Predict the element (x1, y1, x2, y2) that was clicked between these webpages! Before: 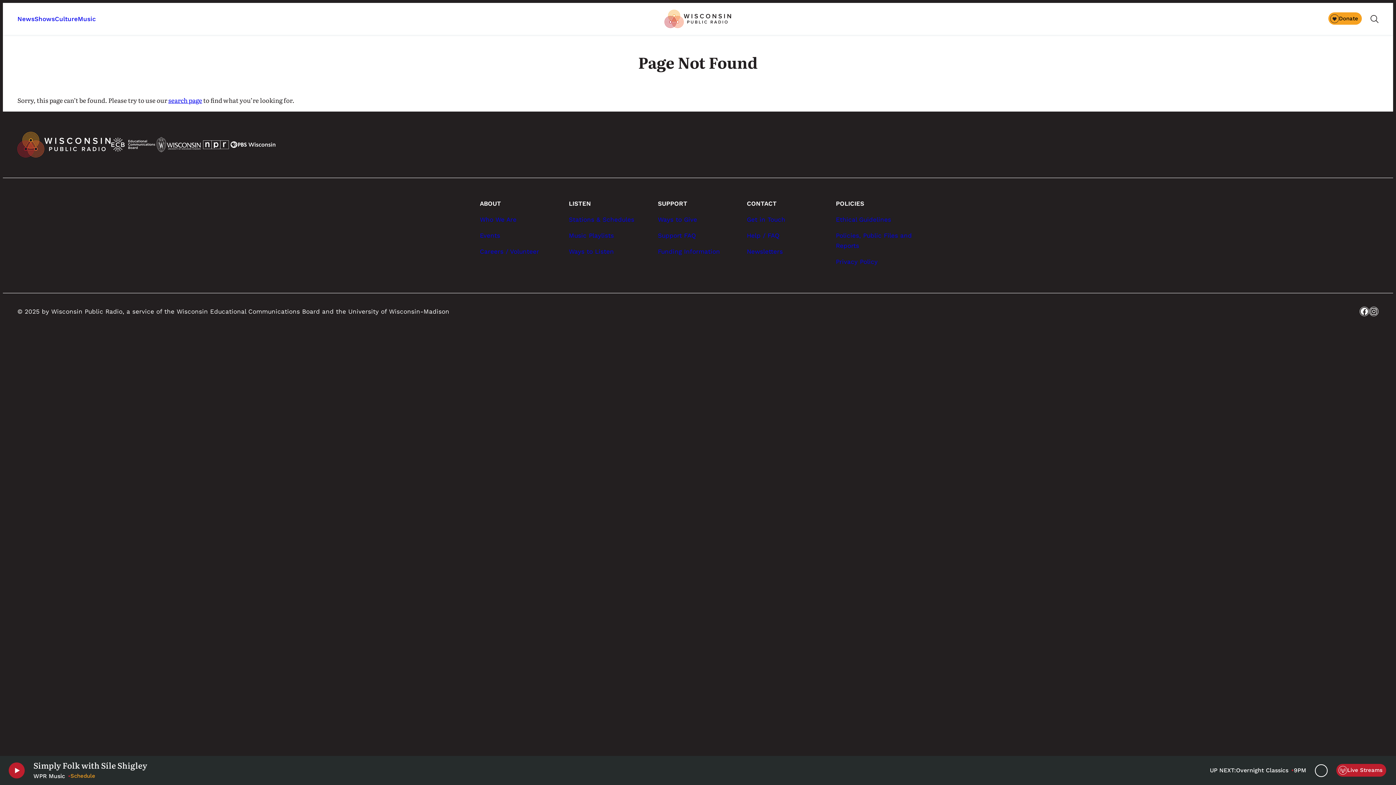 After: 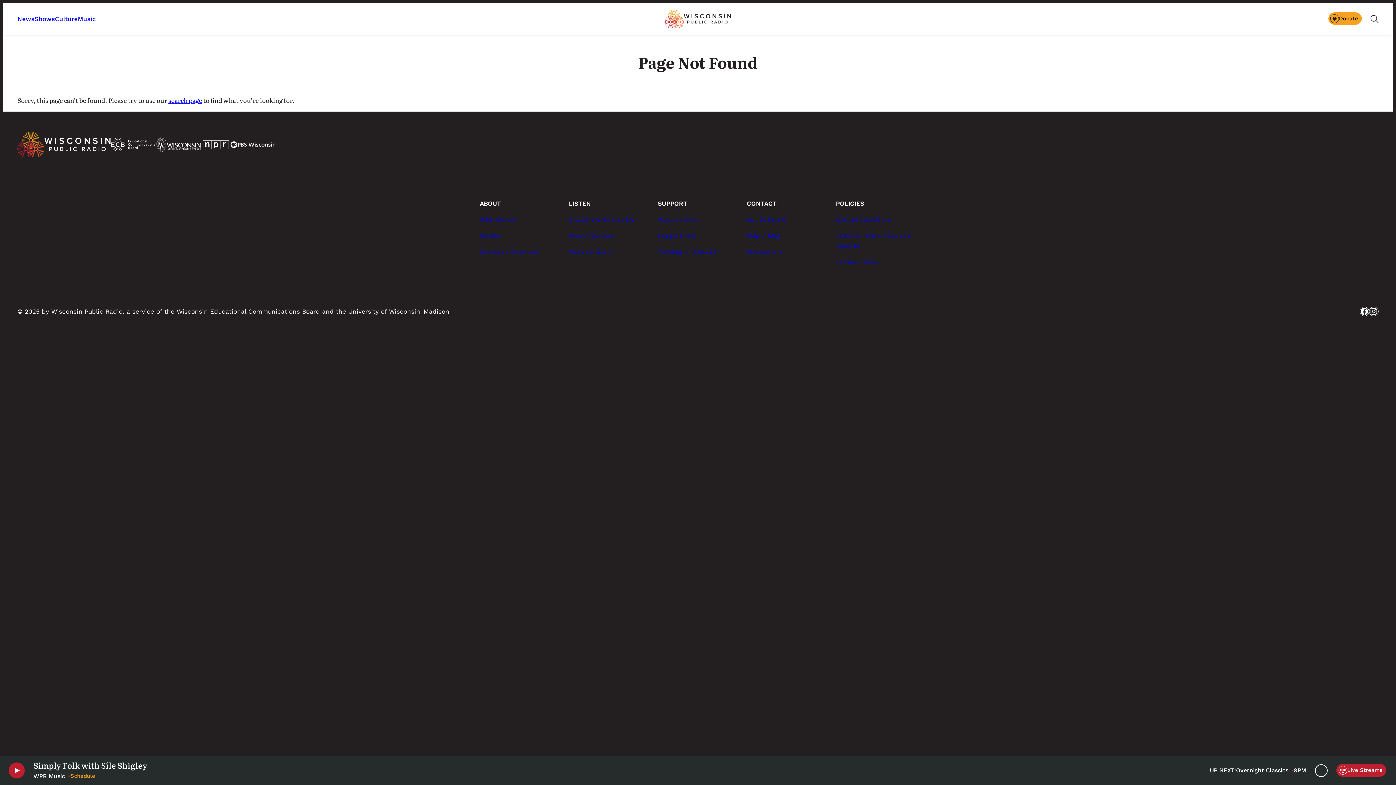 Action: label: CONTACT bbox: (747, 198, 827, 208)